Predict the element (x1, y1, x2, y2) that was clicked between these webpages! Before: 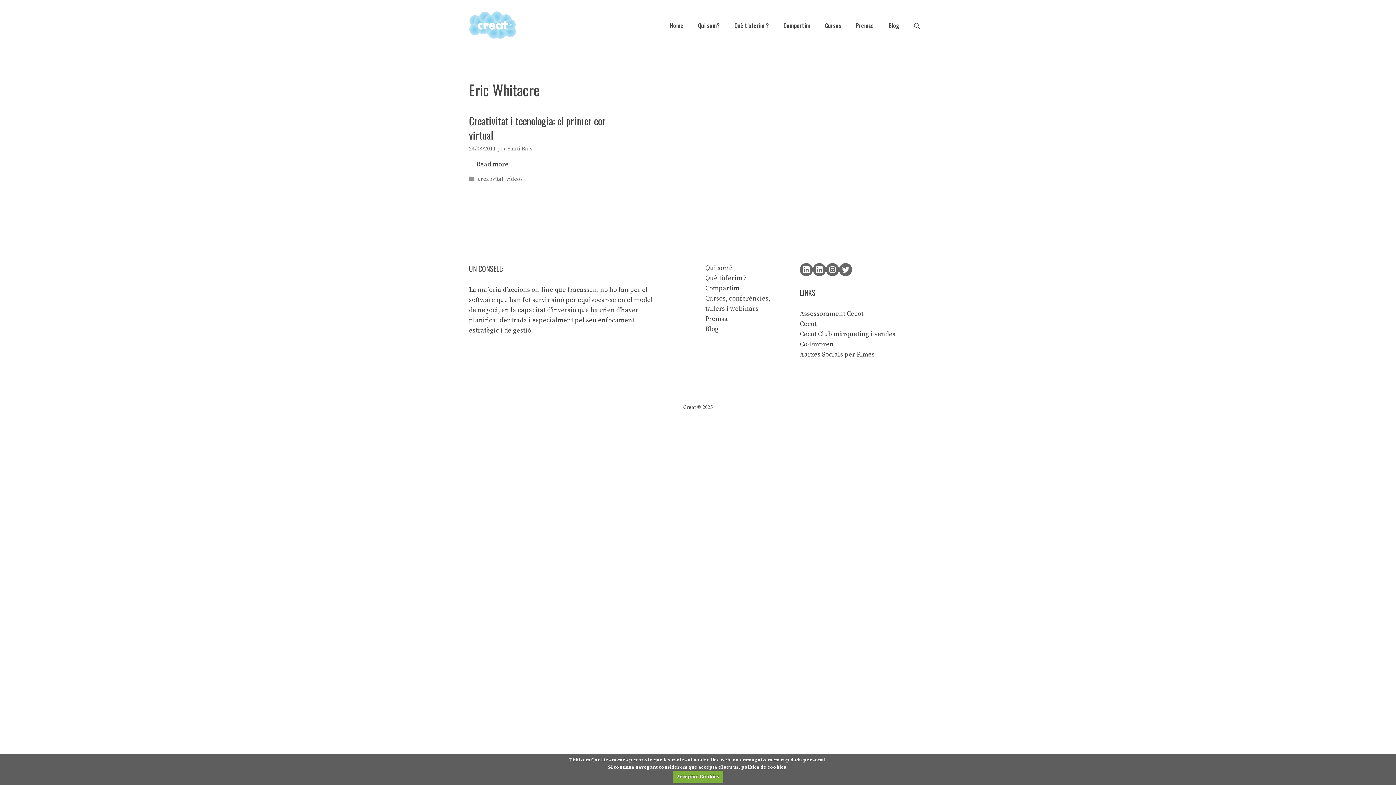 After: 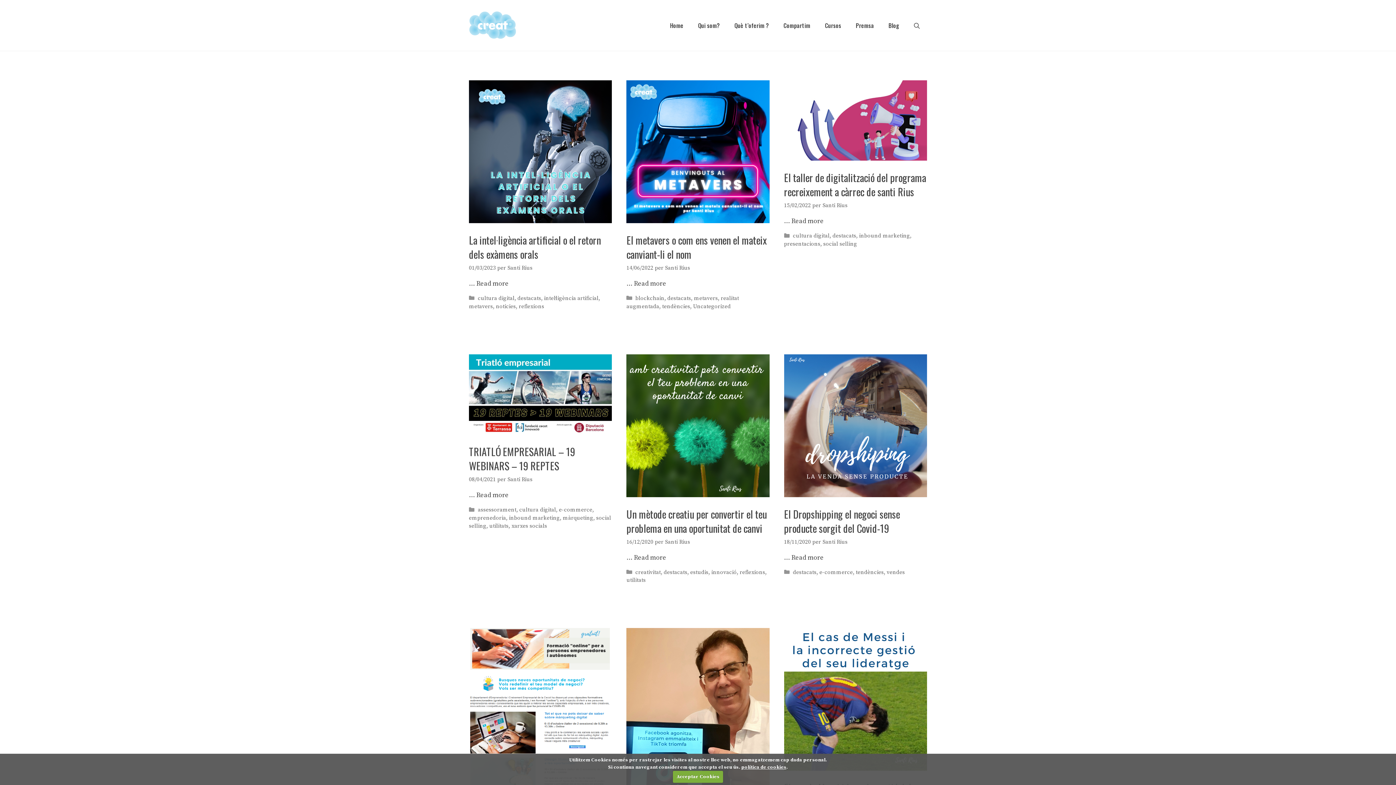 Action: bbox: (705, 325, 718, 333) label: Blog